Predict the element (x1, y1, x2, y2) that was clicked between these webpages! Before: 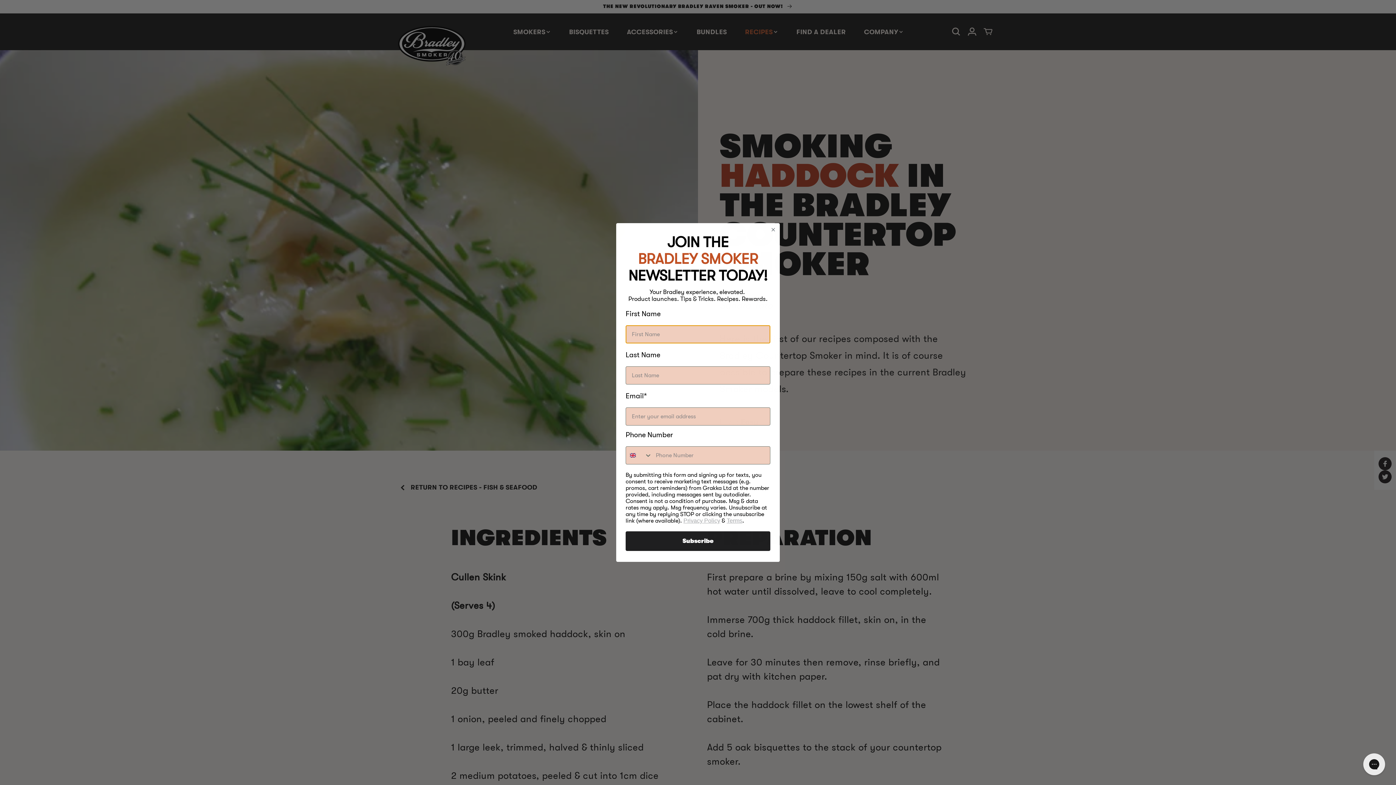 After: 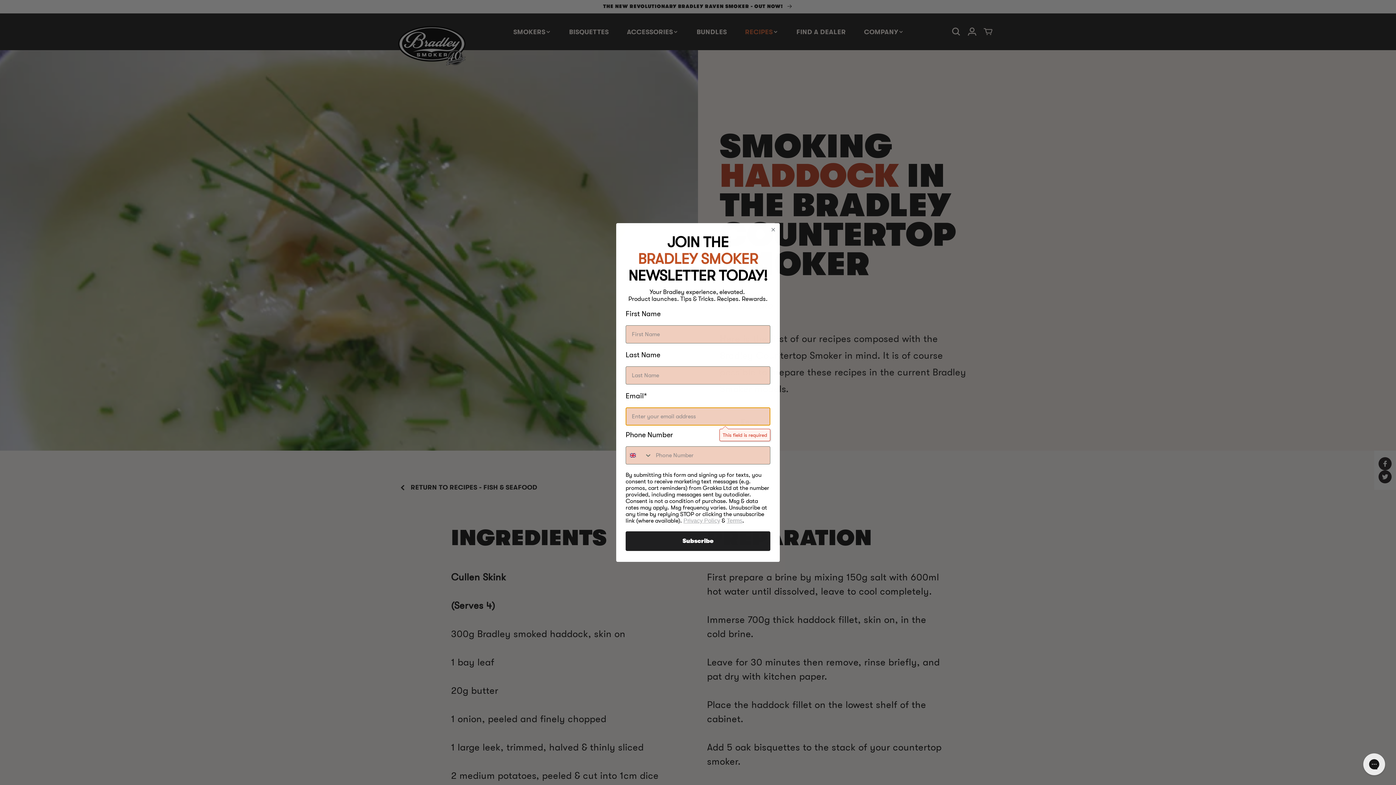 Action: bbox: (625, 531, 770, 551) label: Subscribe